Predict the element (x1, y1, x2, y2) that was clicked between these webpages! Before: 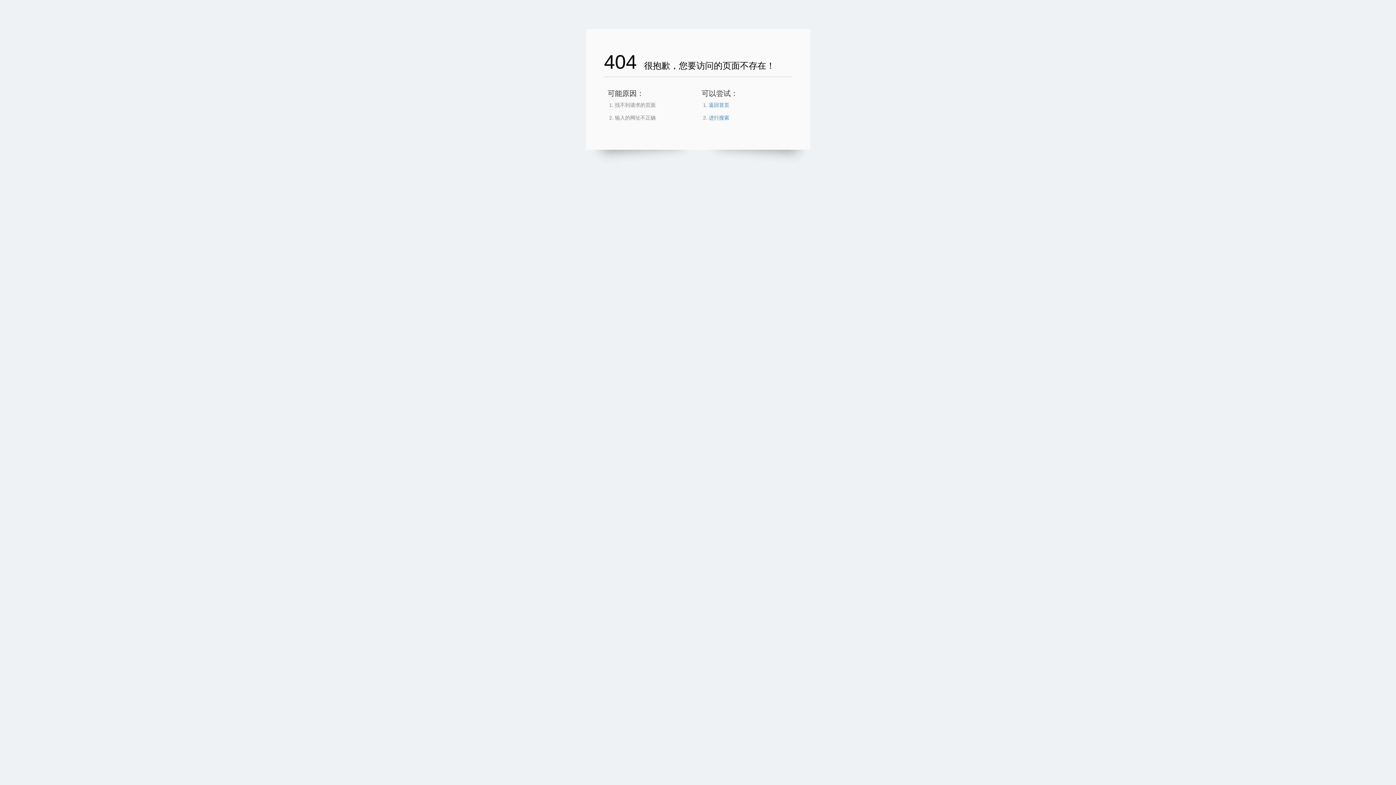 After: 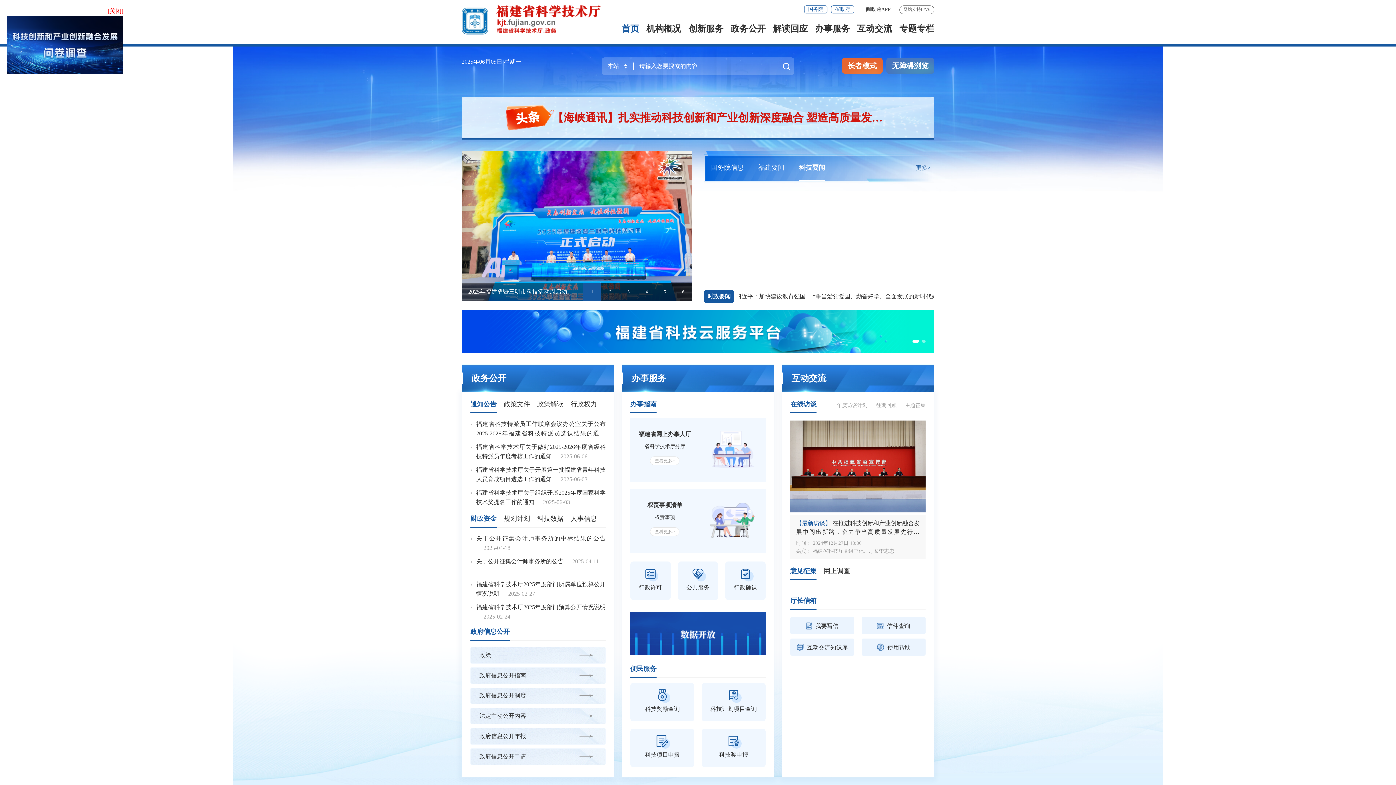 Action: label: 返回首页 bbox: (709, 102, 729, 108)